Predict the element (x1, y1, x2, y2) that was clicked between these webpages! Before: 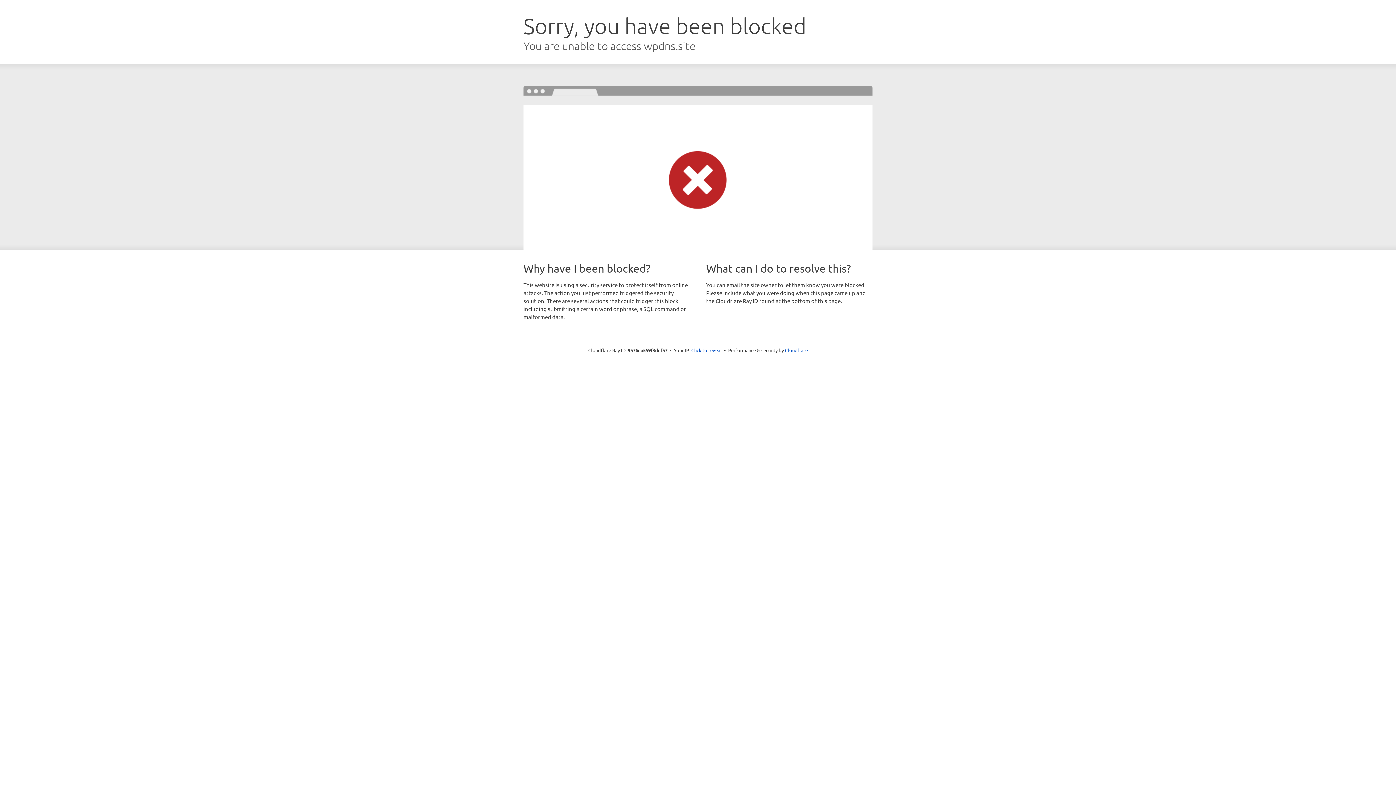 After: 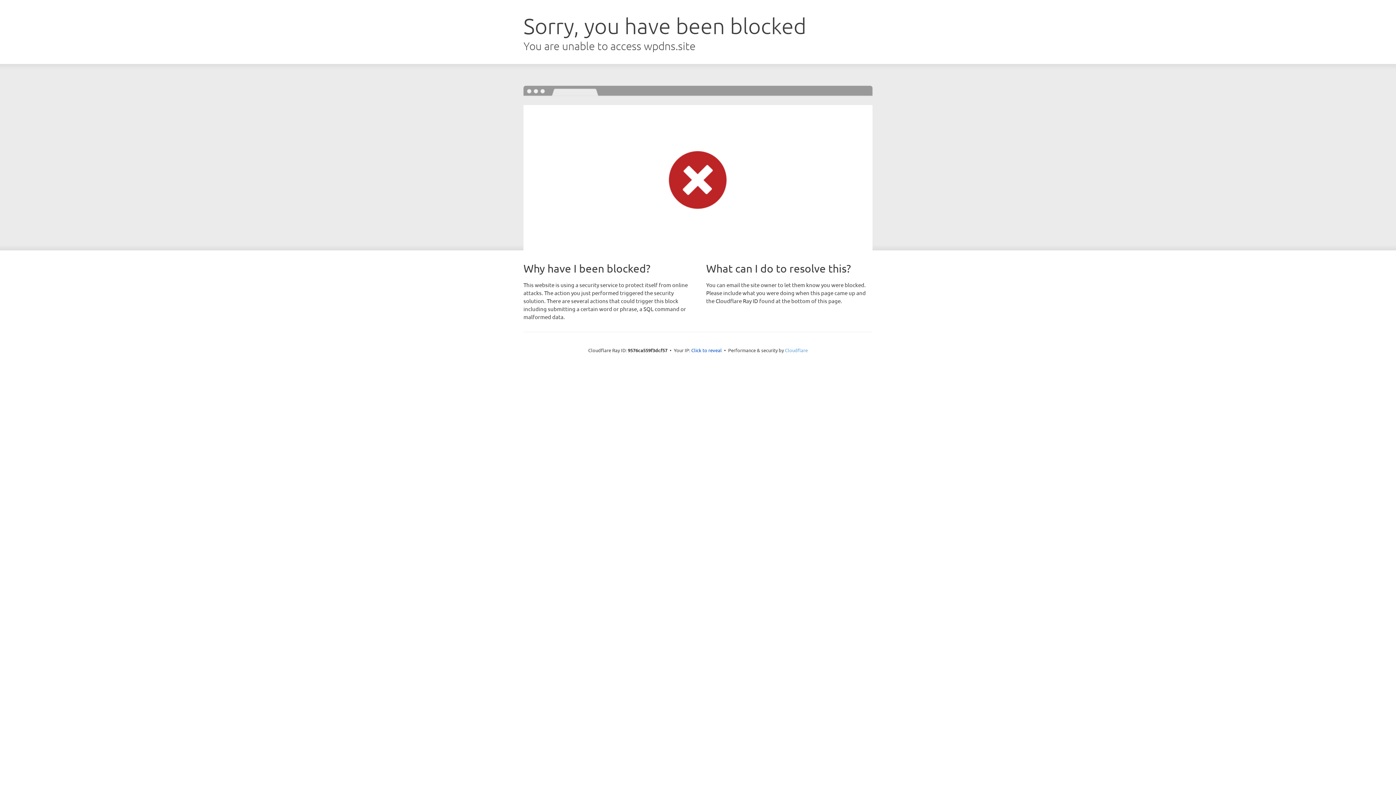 Action: bbox: (785, 347, 808, 353) label: Cloudflare